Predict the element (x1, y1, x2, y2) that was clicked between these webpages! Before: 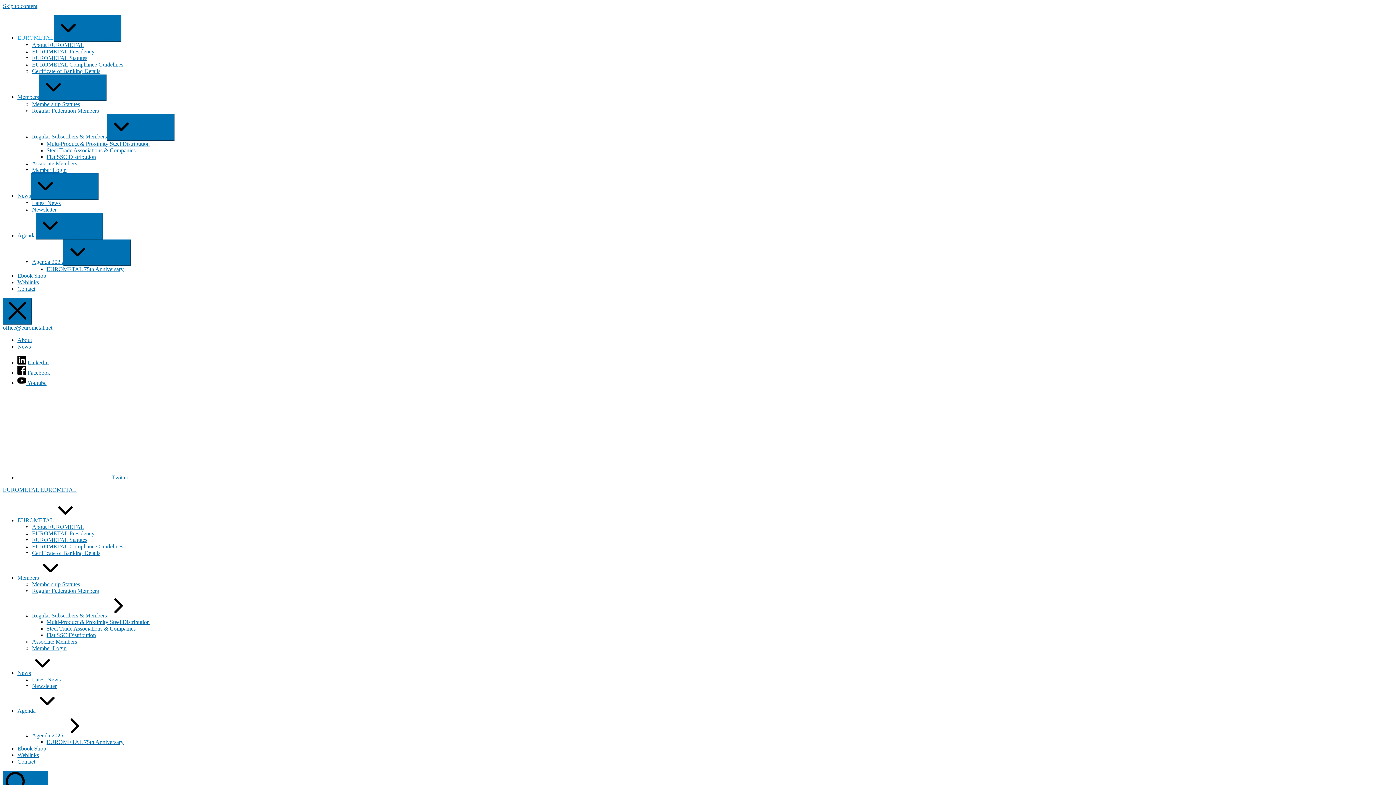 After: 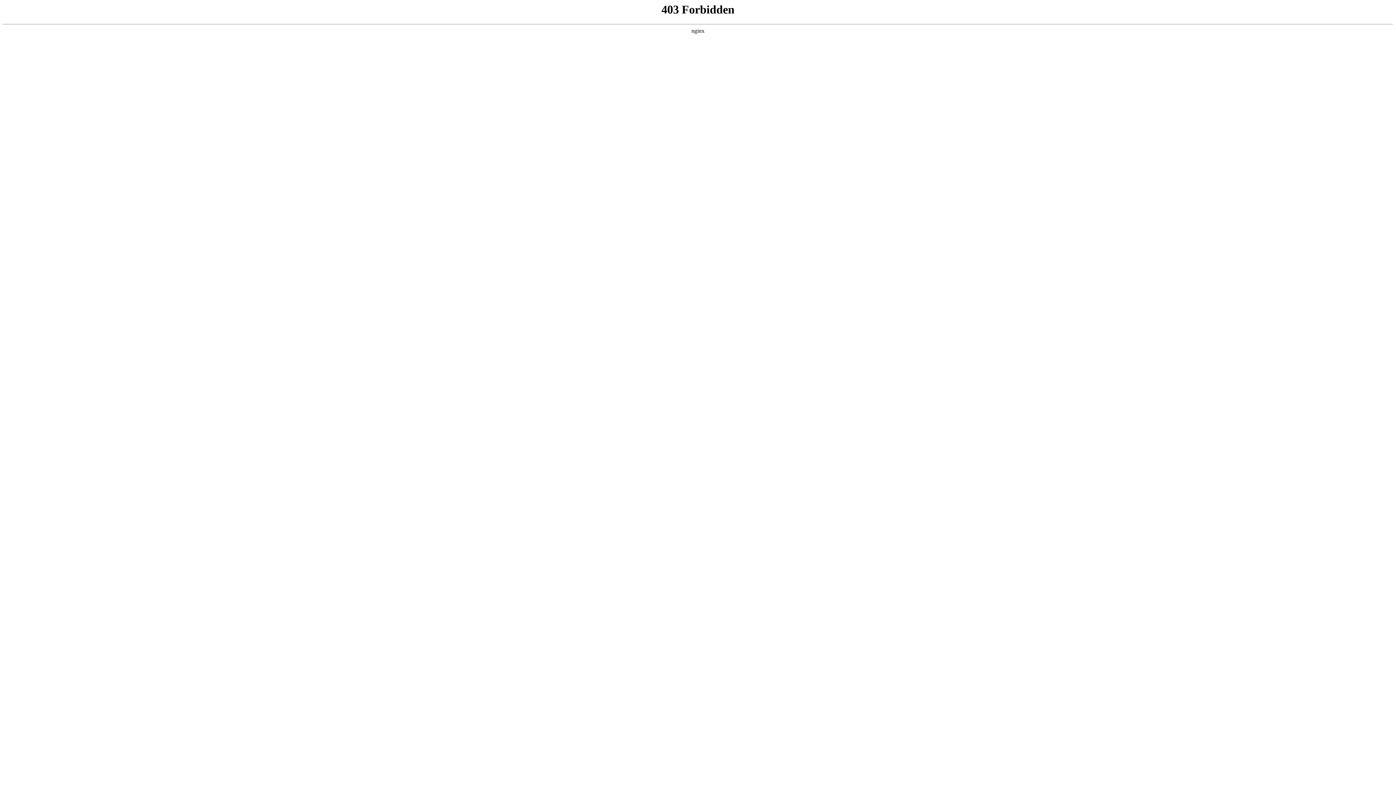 Action: label: Members bbox: (17, 574, 62, 581)